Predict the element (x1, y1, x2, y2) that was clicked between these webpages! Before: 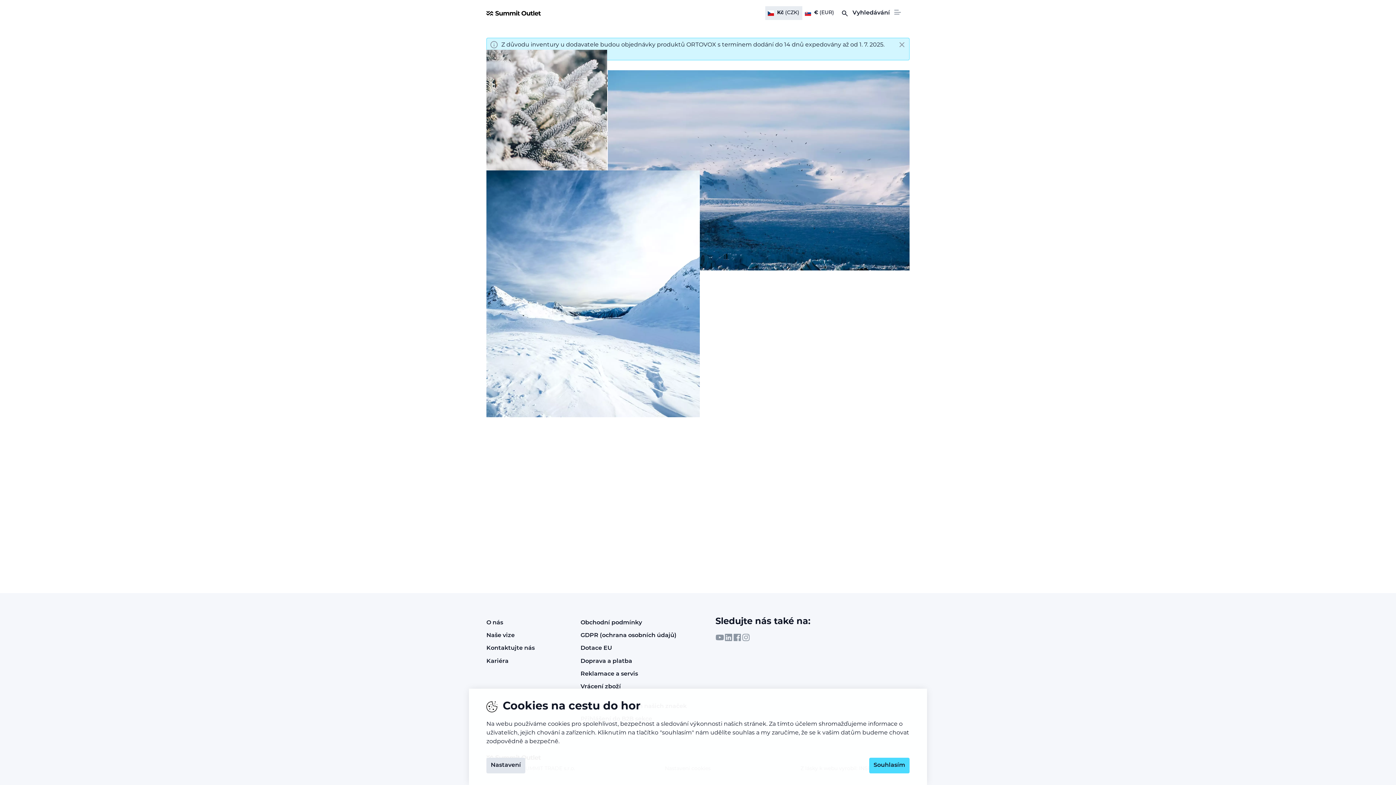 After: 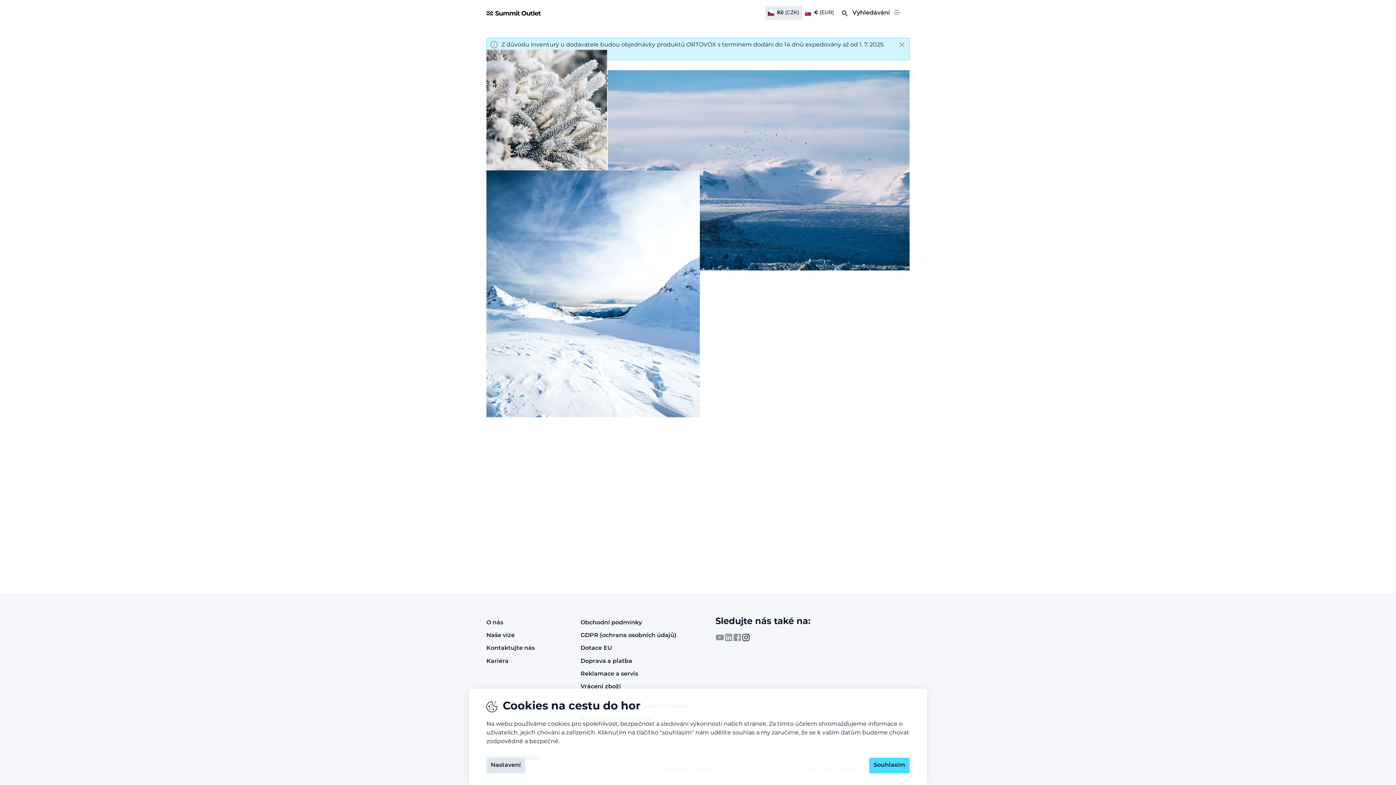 Action: bbox: (738, 630, 753, 645)